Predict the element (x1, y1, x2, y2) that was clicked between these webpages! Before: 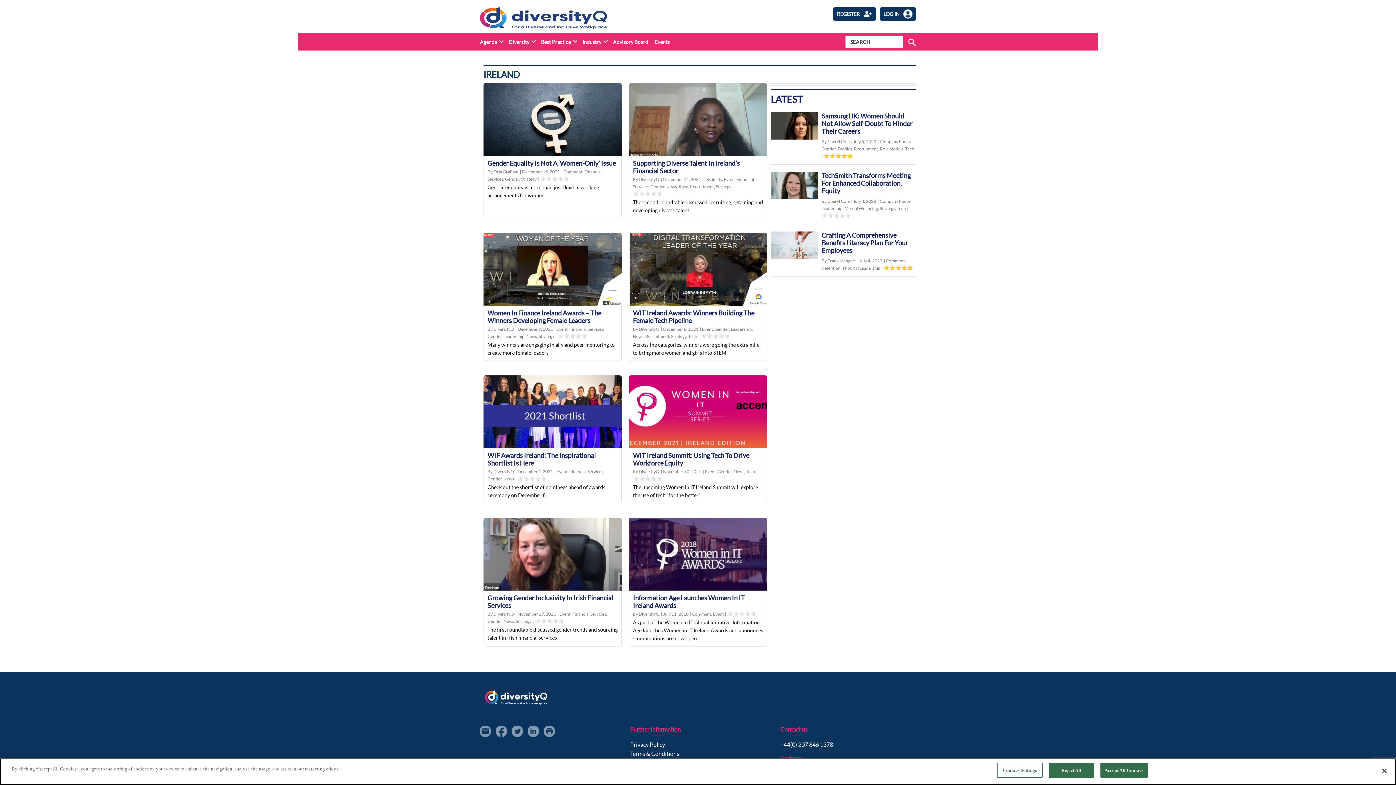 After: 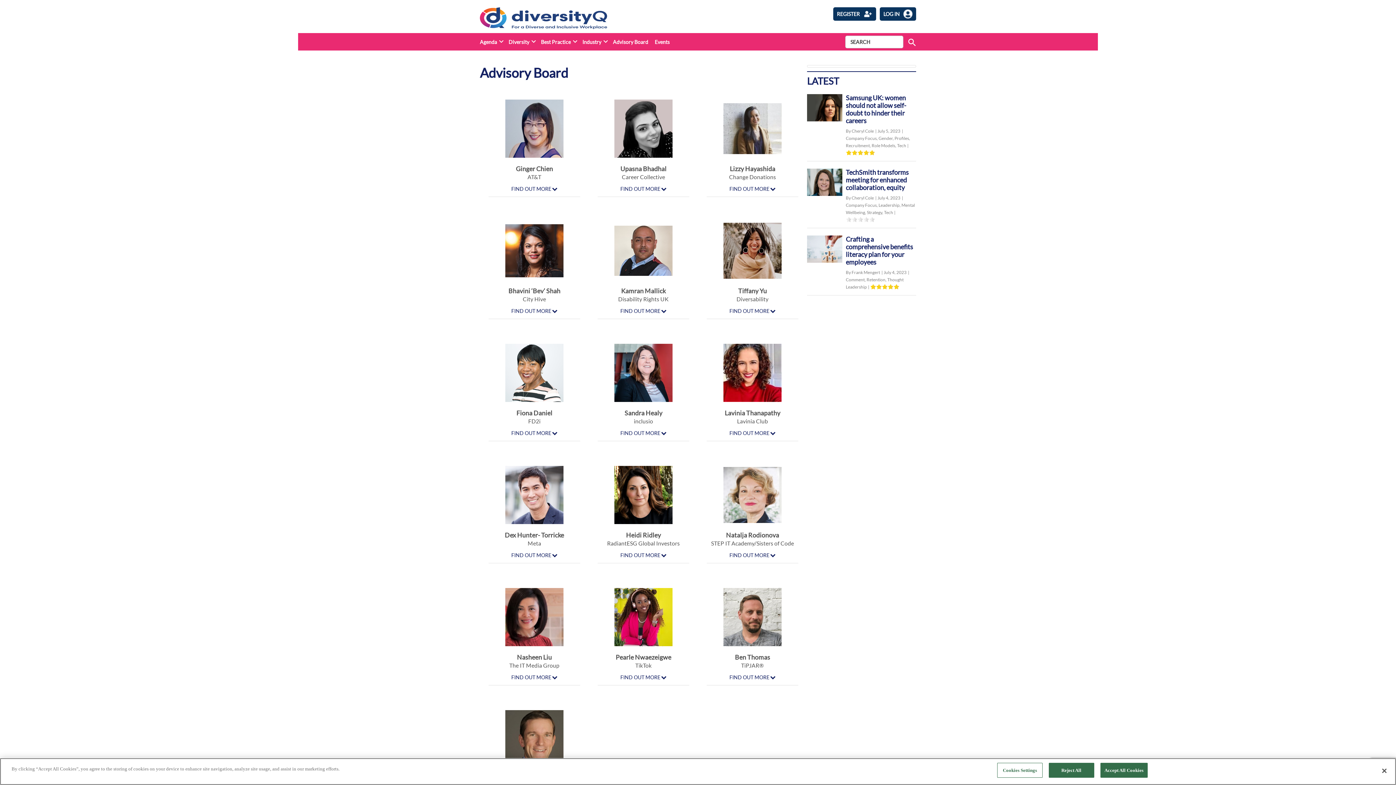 Action: label: Advisory Board bbox: (613, 37, 652, 46)